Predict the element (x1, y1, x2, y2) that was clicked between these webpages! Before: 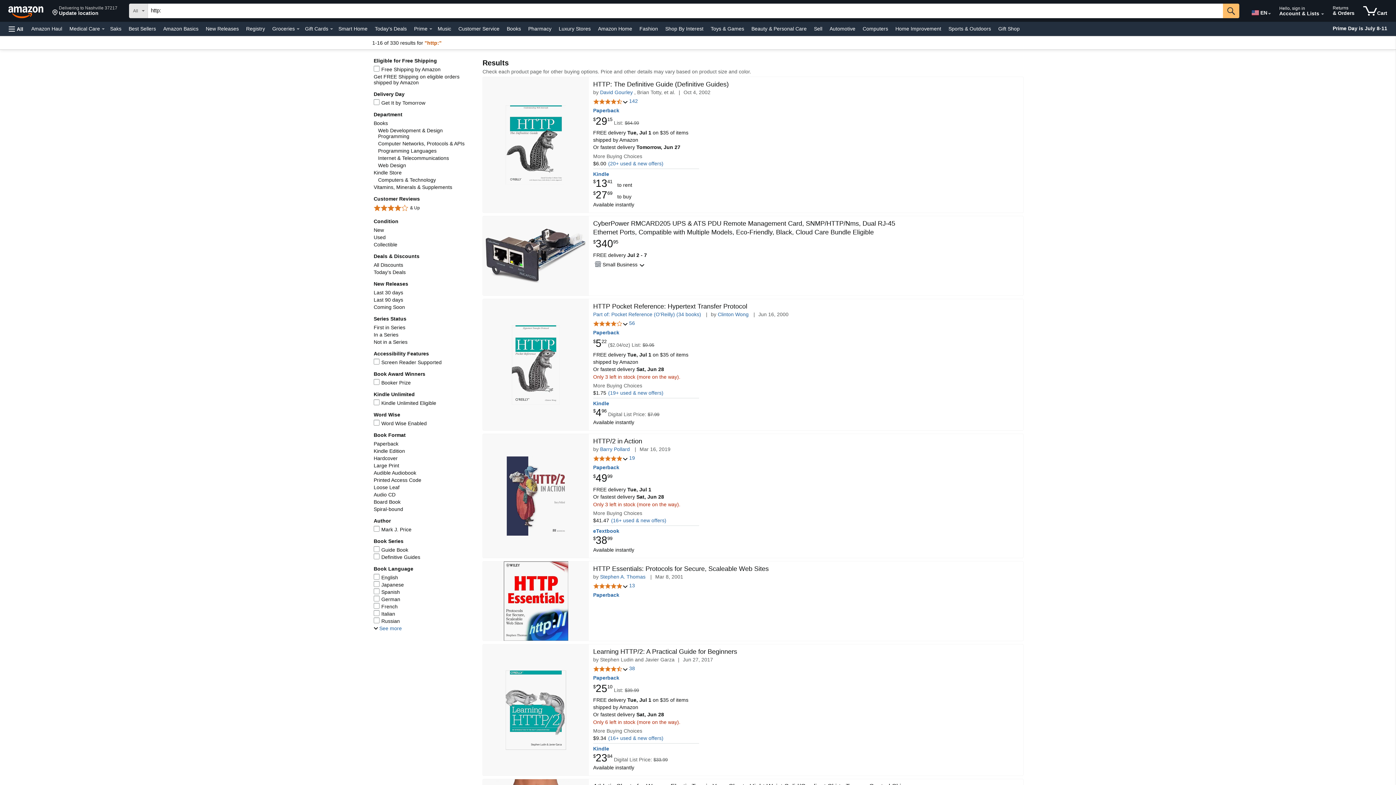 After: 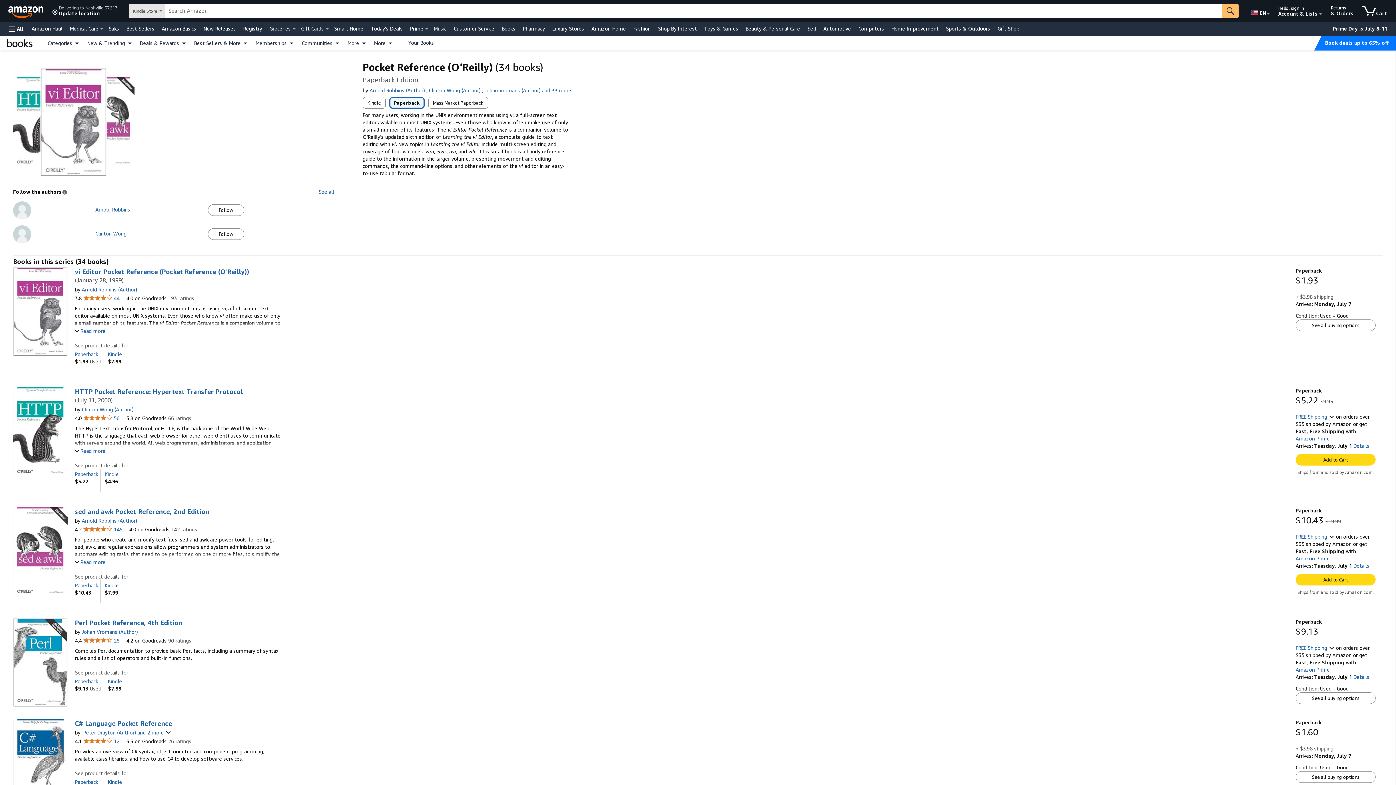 Action: bbox: (593, 311, 702, 317) label: Part of: Pocket Reference (O'Reilly) (34 books) 